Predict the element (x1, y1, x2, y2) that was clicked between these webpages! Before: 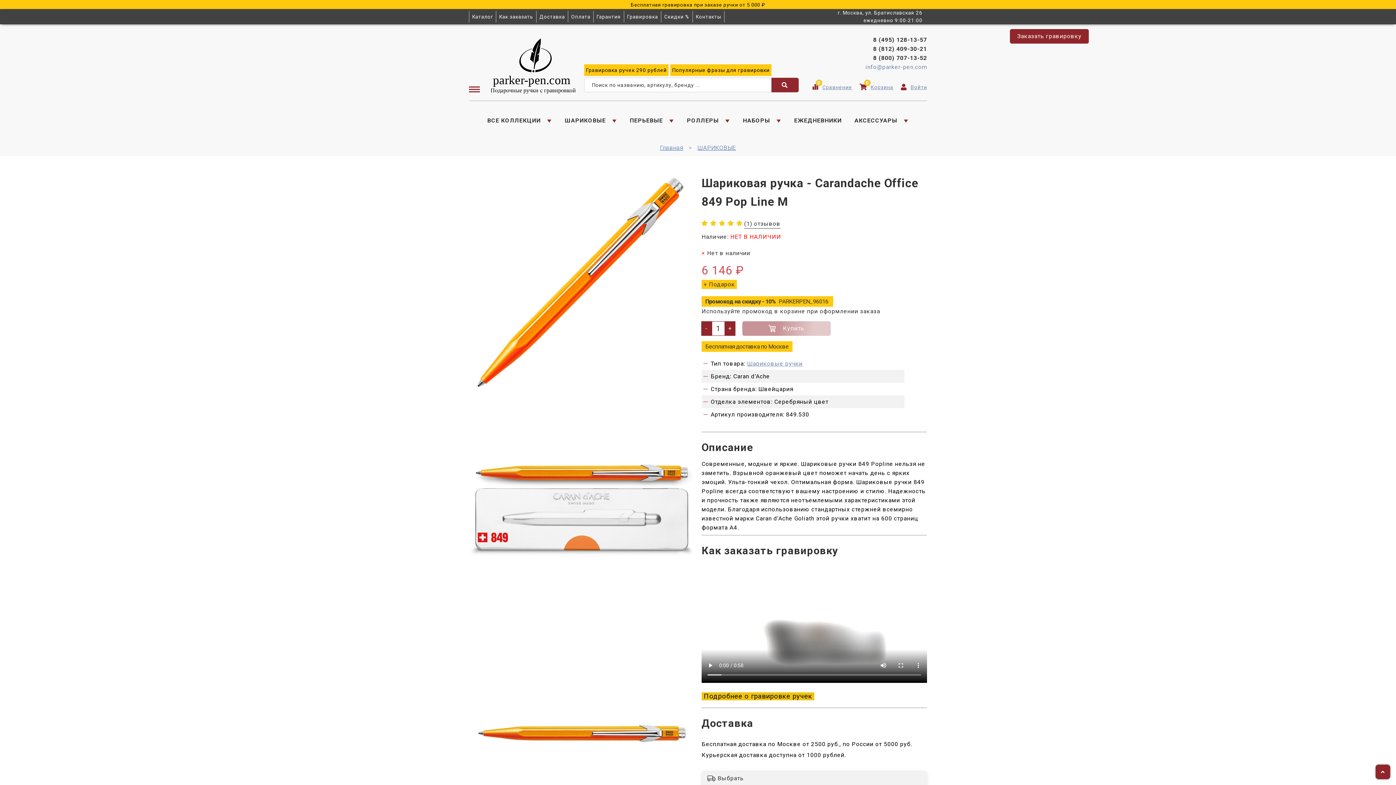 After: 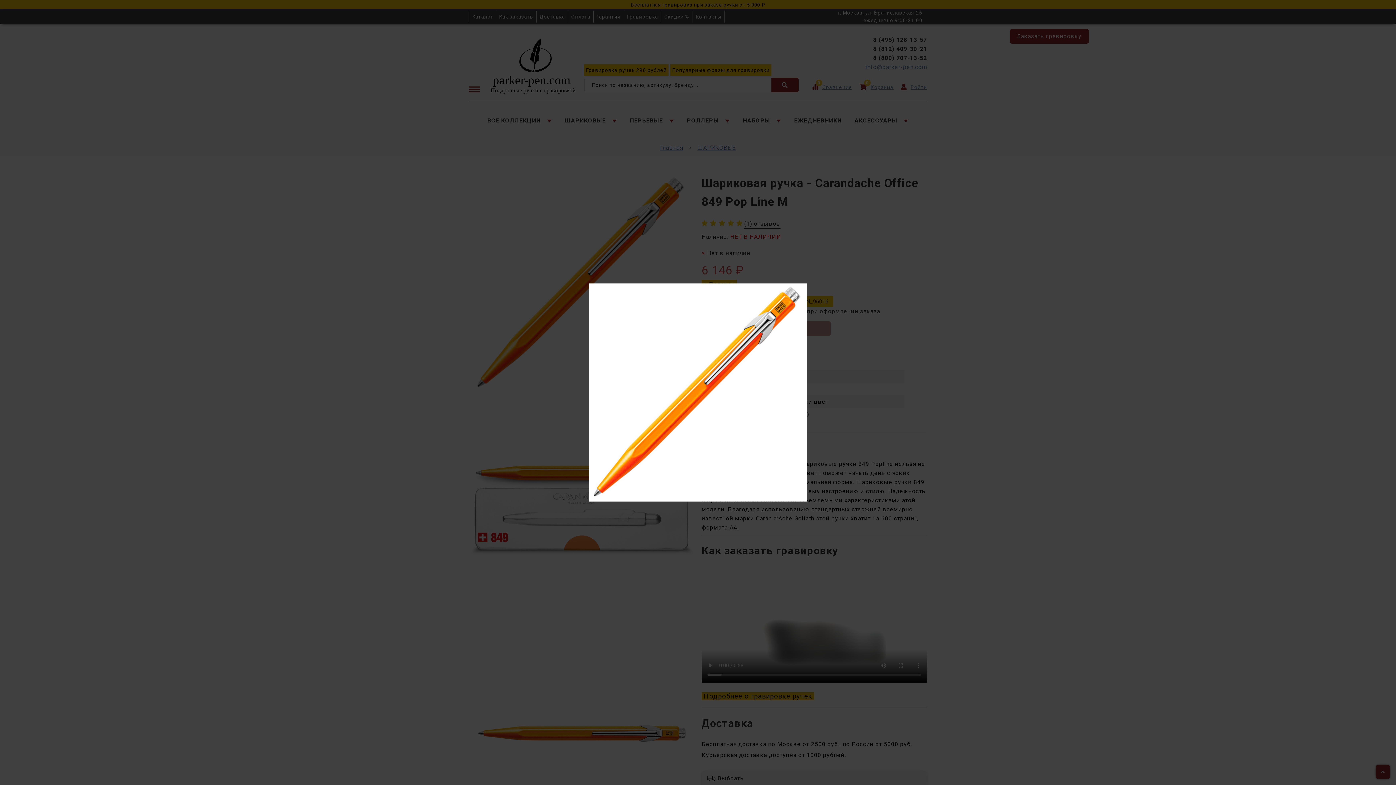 Action: bbox: (472, 387, 690, 393)